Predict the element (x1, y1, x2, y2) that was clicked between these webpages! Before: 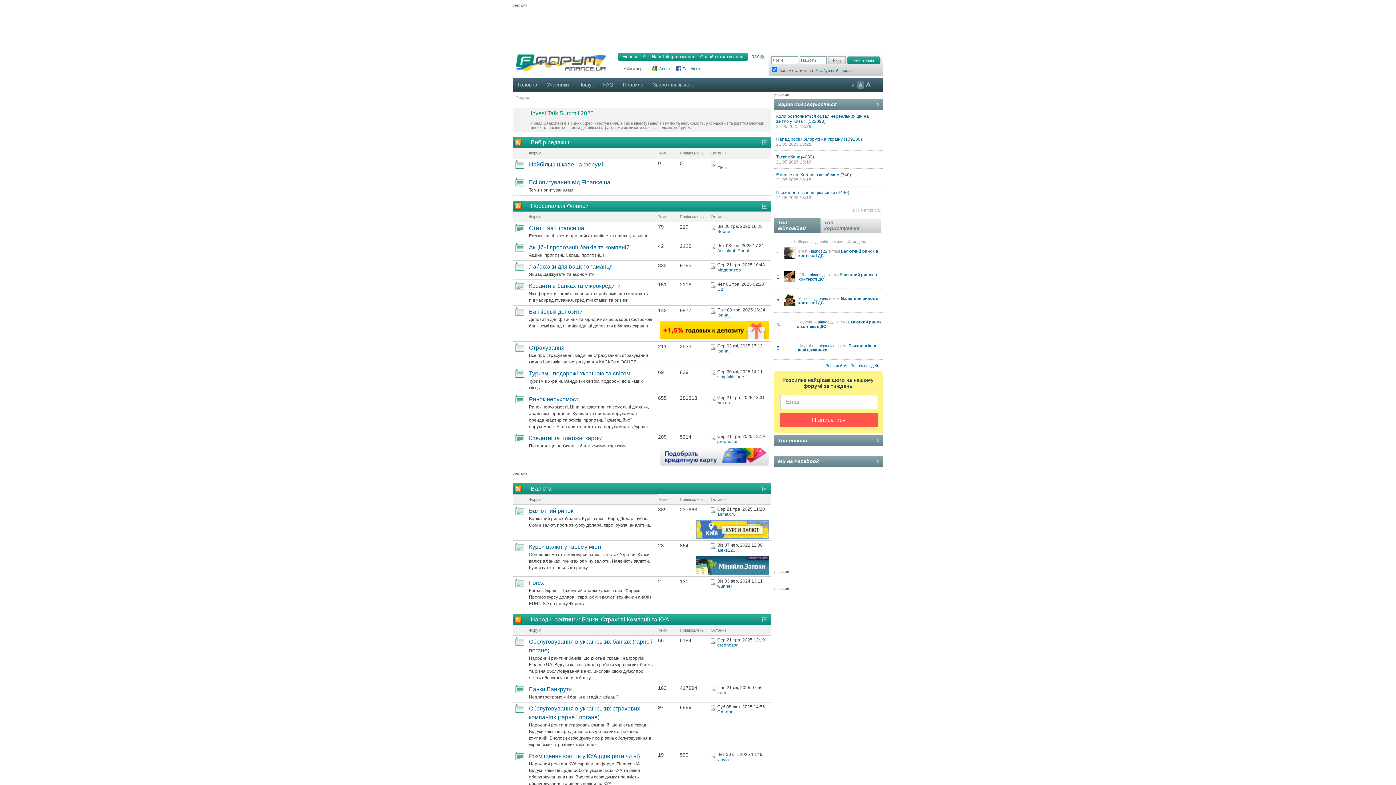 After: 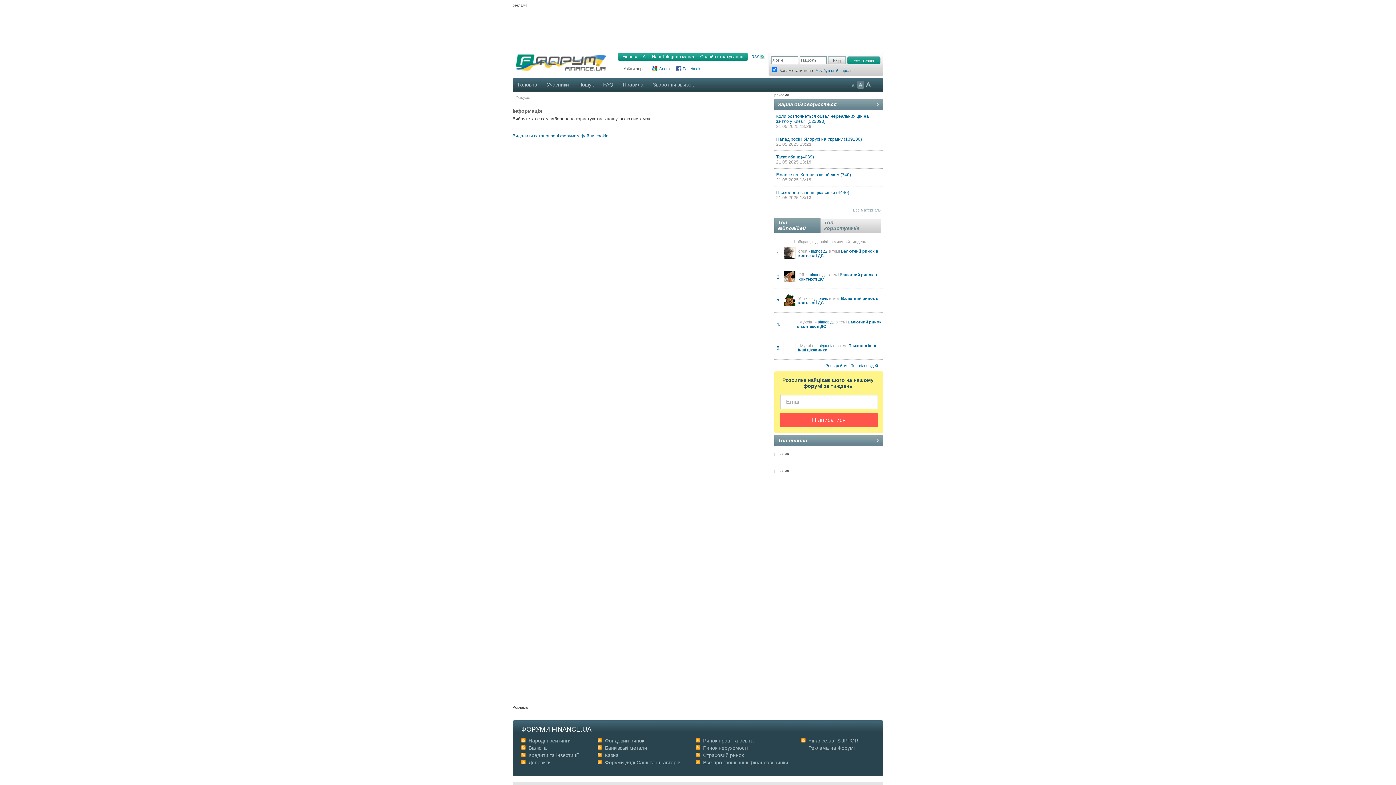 Action: bbox: (573, 77, 598, 91) label: Пошук